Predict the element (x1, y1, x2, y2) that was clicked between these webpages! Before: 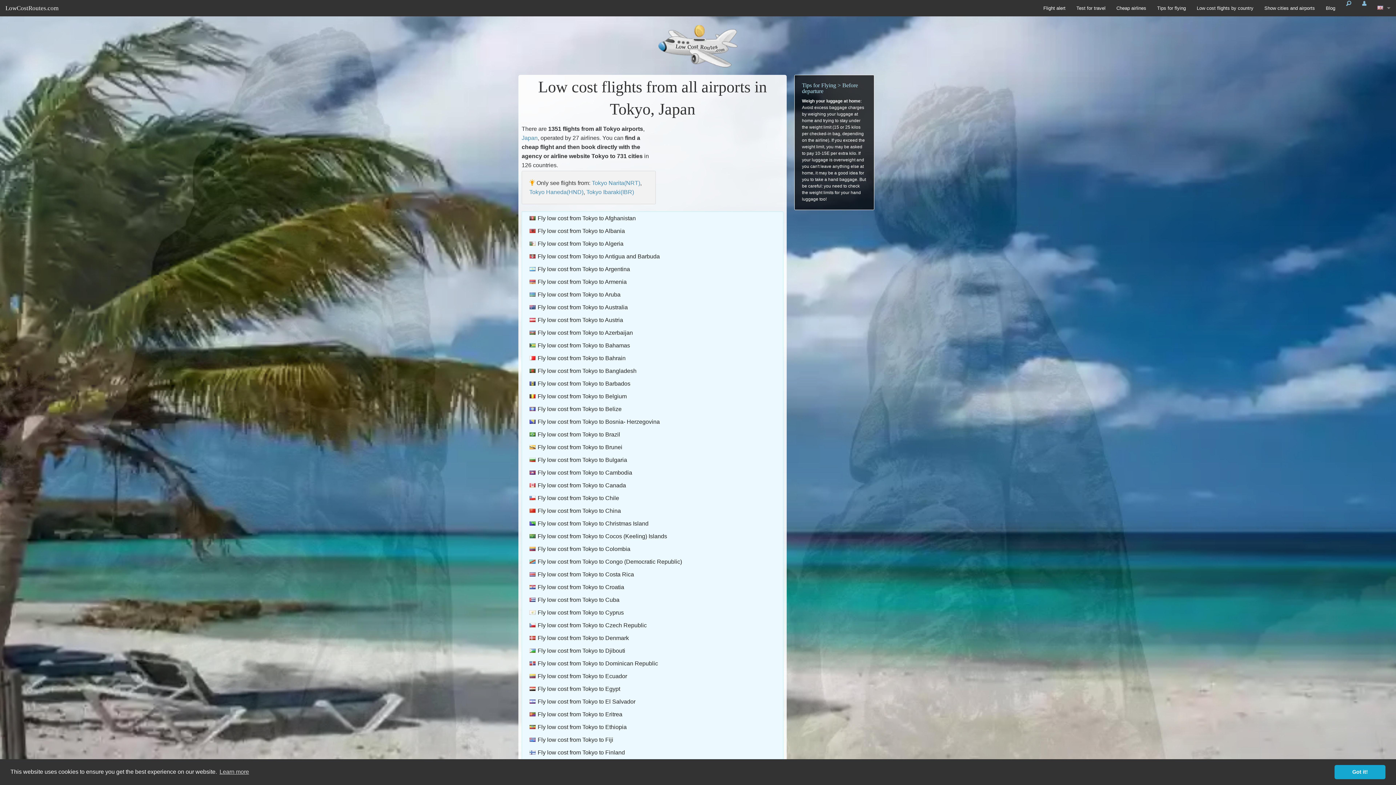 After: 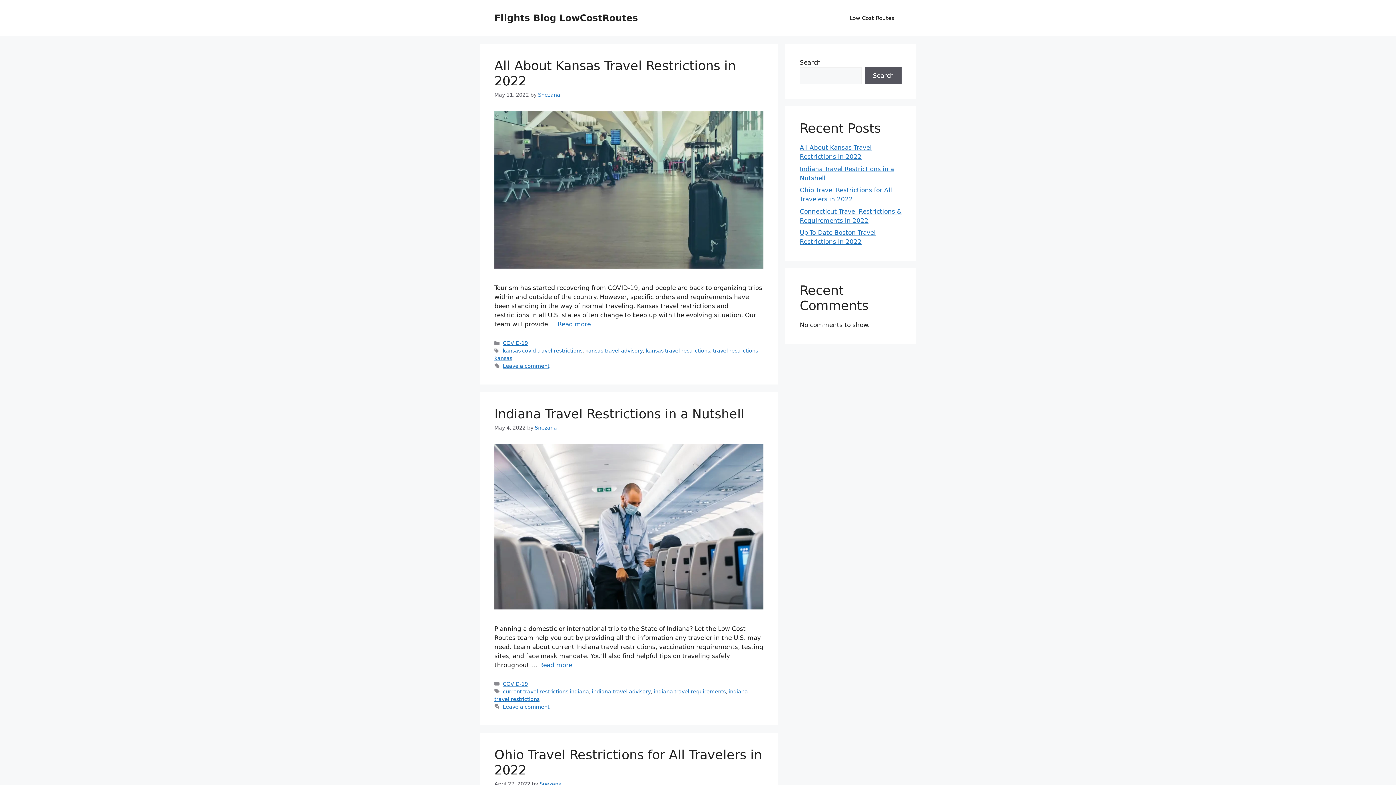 Action: label: Blog bbox: (1320, 0, 1341, 16)